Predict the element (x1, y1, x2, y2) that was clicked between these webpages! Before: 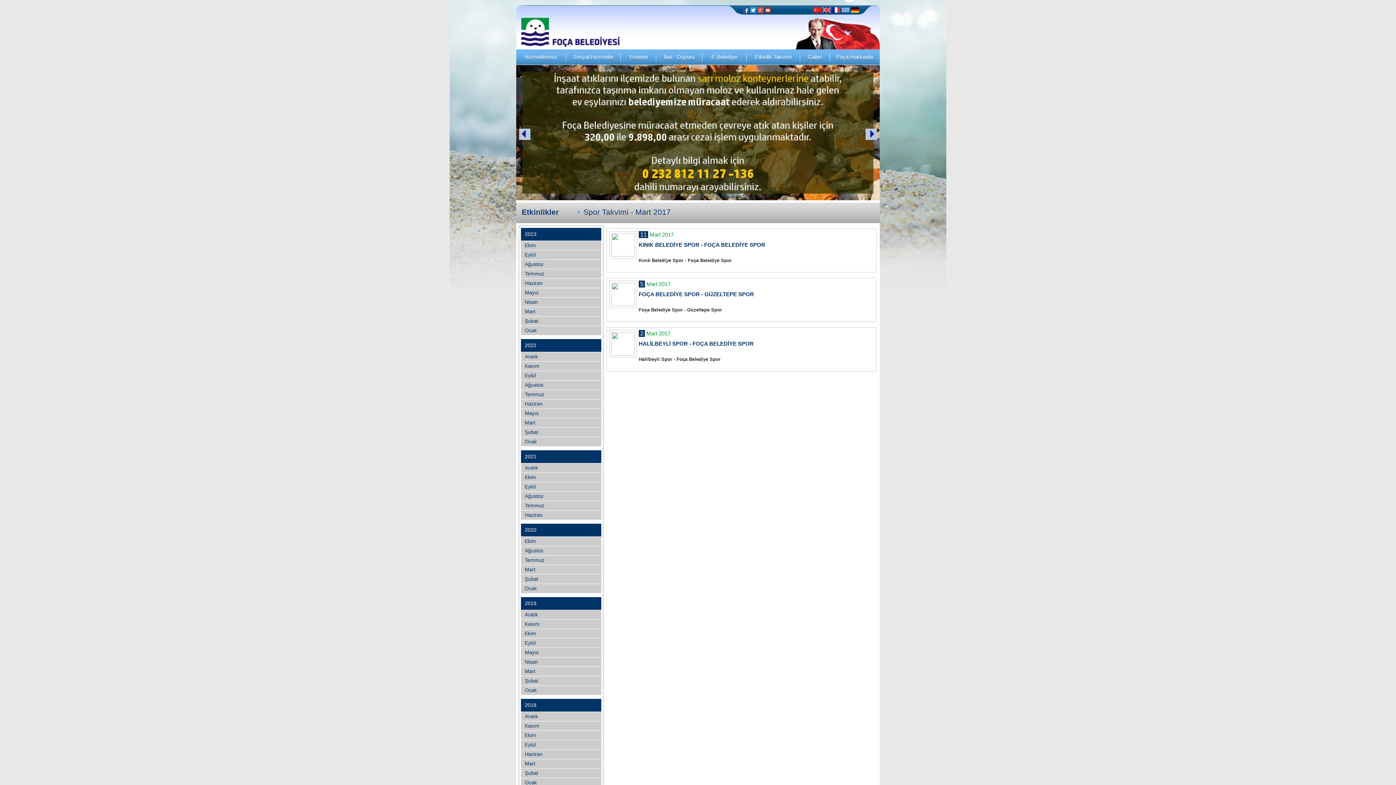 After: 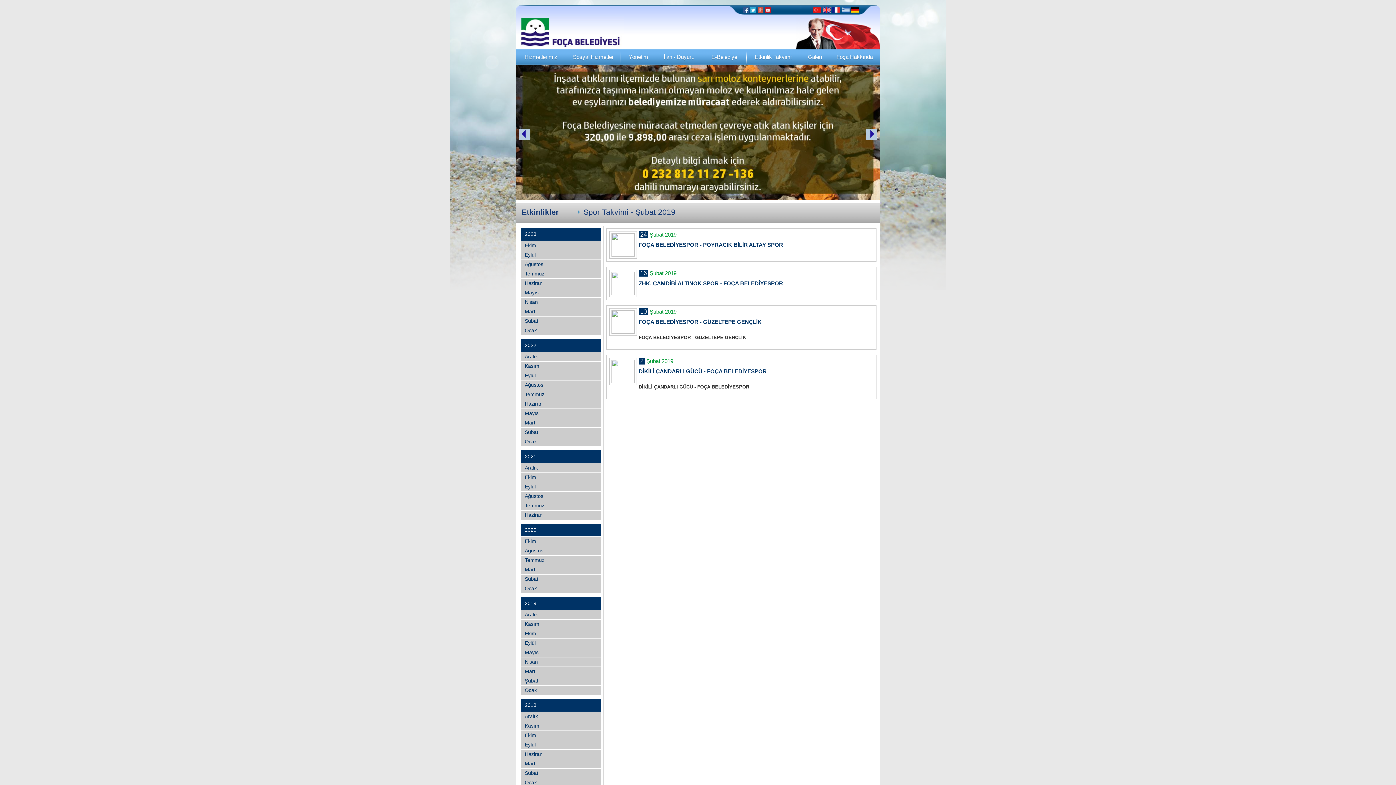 Action: label: Şubat bbox: (520, 676, 601, 685)